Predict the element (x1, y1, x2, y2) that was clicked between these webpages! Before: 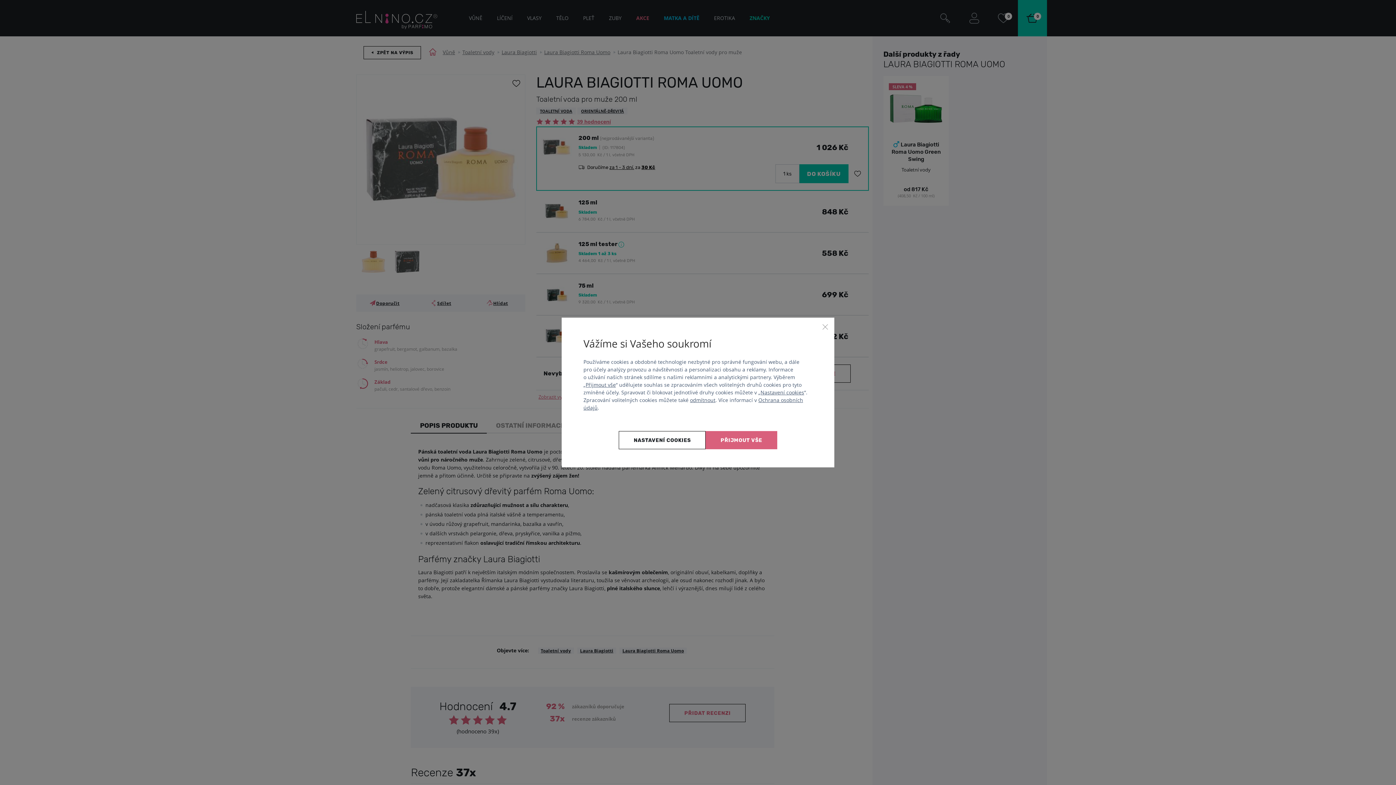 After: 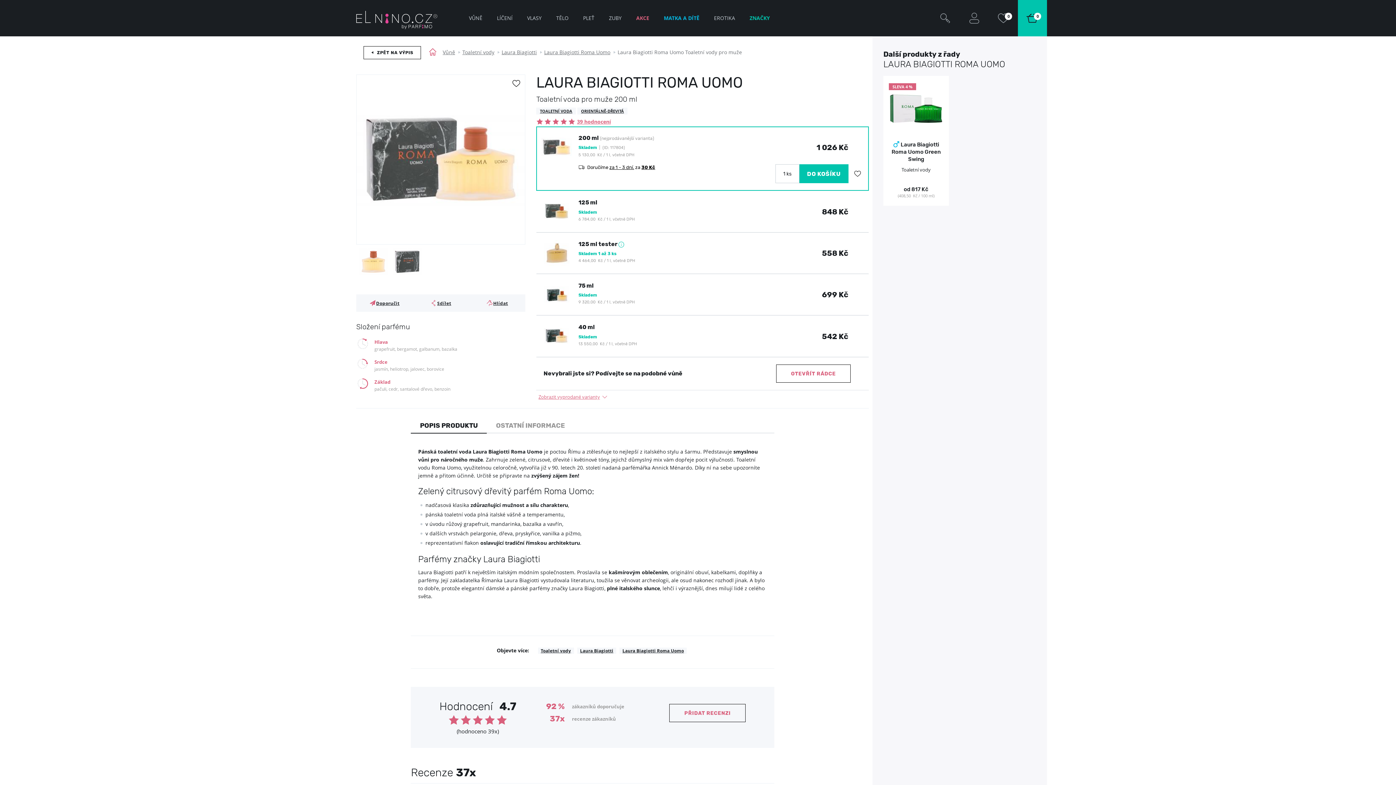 Action: label: Přijmout vše bbox: (705, 431, 777, 449)